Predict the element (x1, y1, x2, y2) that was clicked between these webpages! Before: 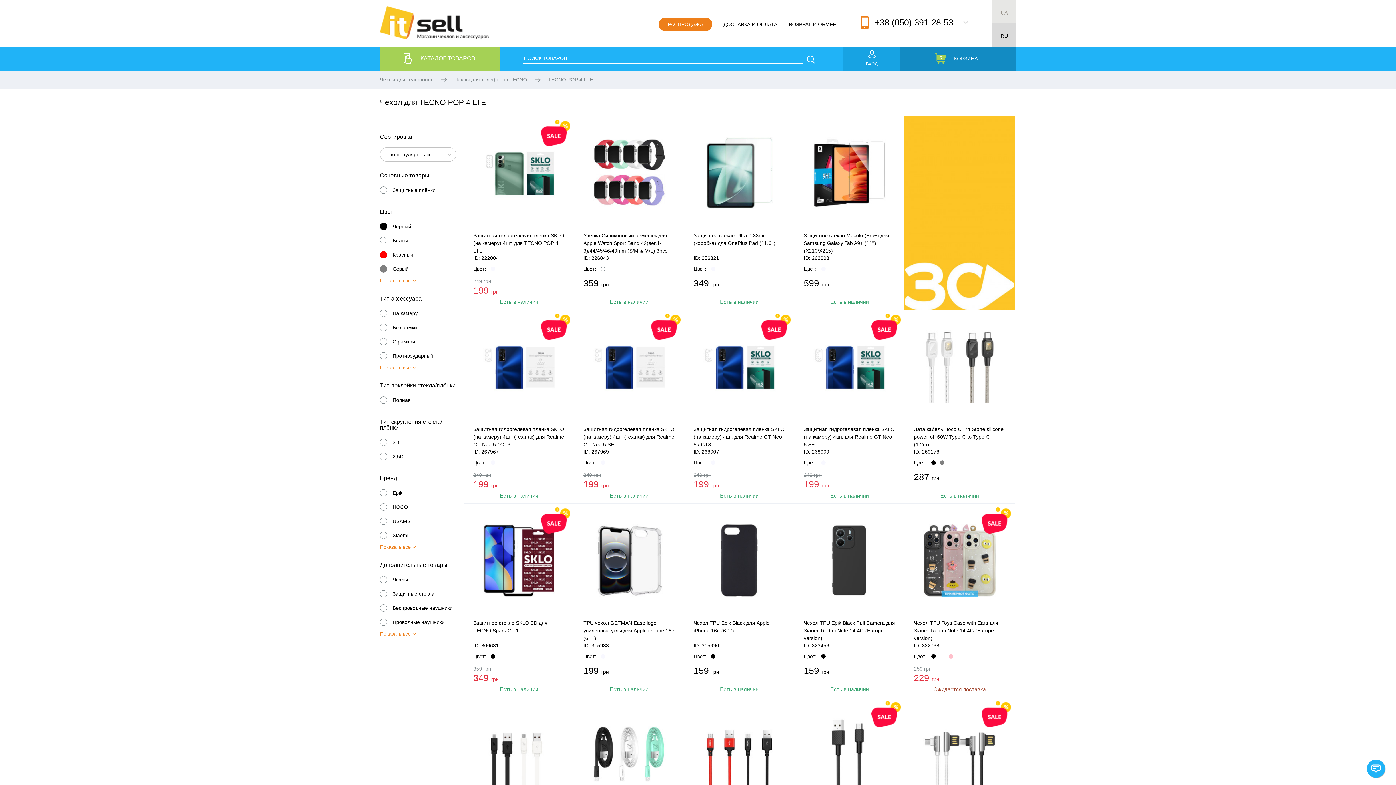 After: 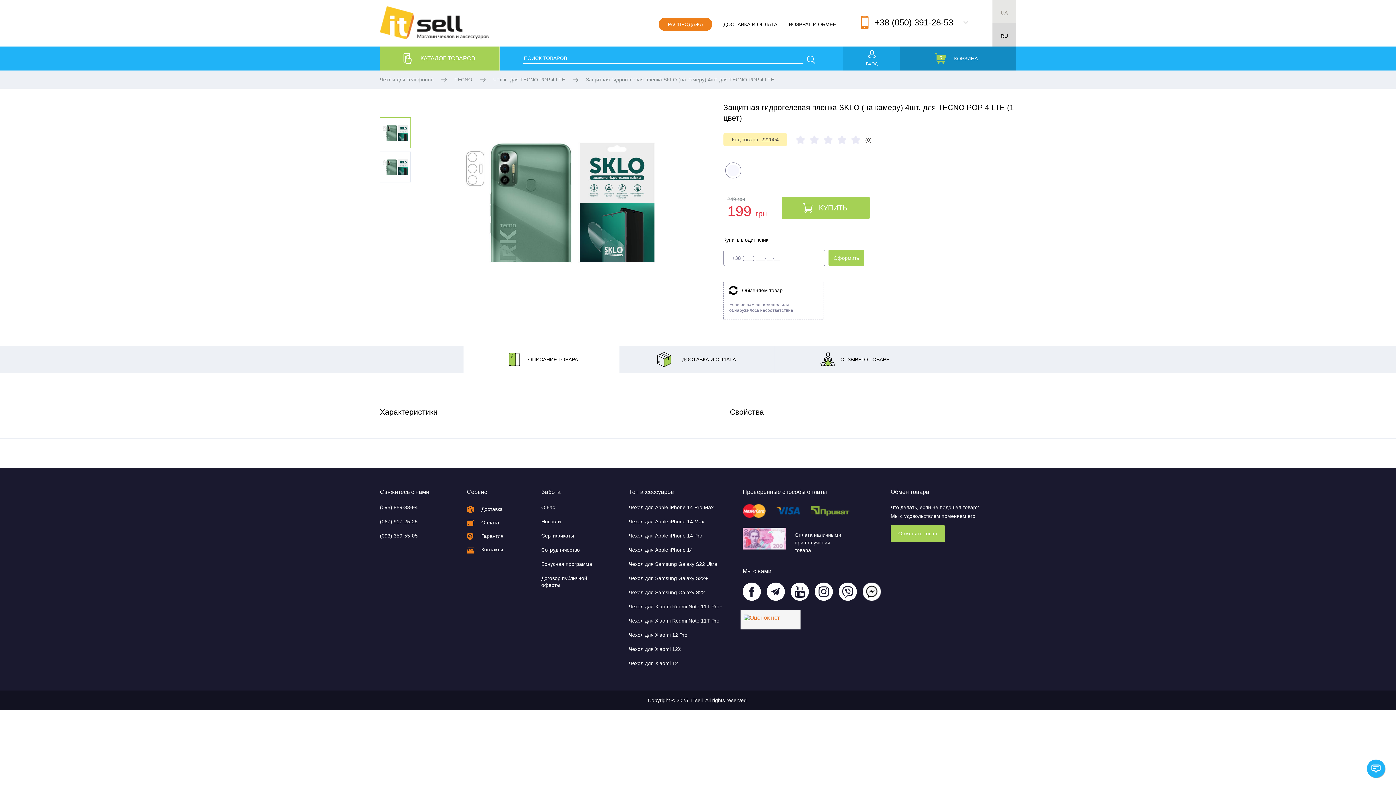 Action: bbox: (469, 121, 568, 223)